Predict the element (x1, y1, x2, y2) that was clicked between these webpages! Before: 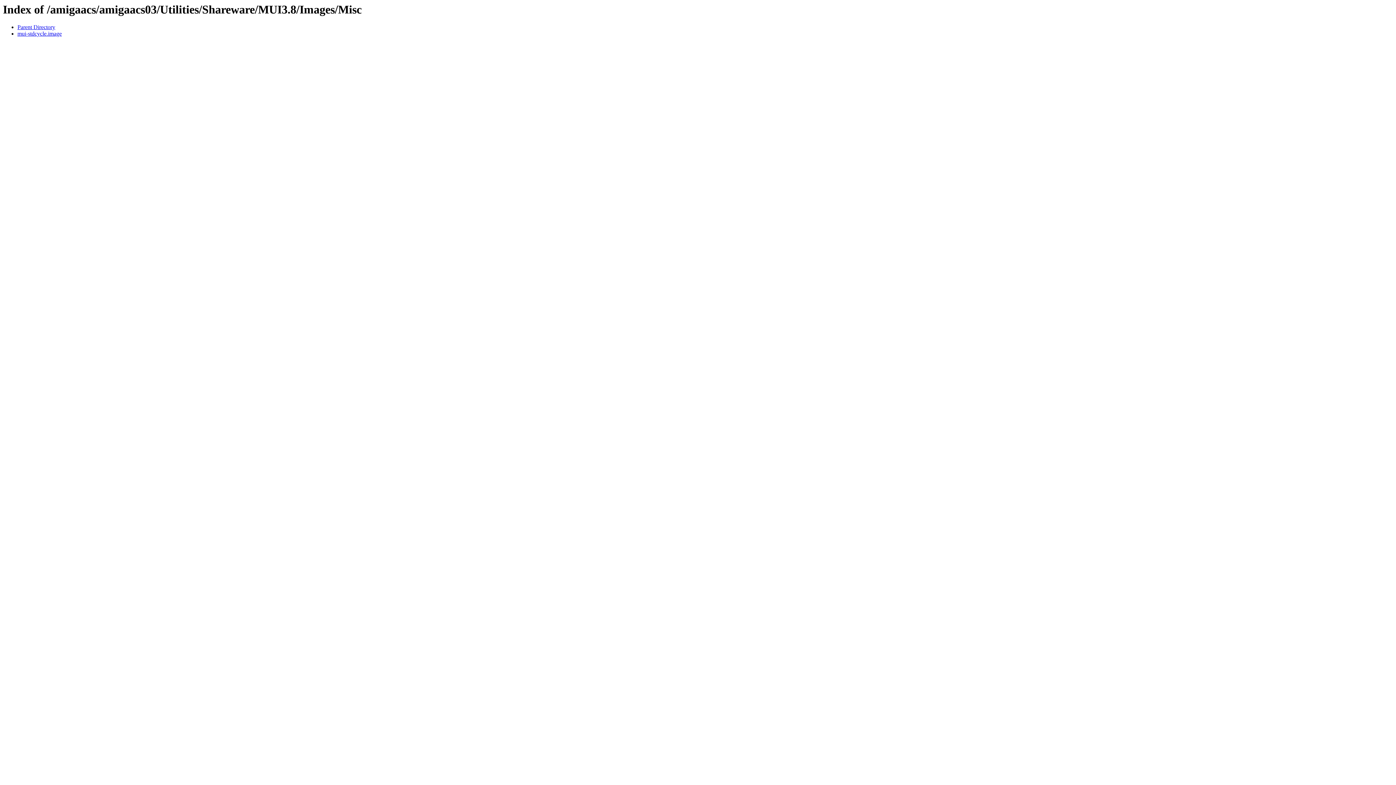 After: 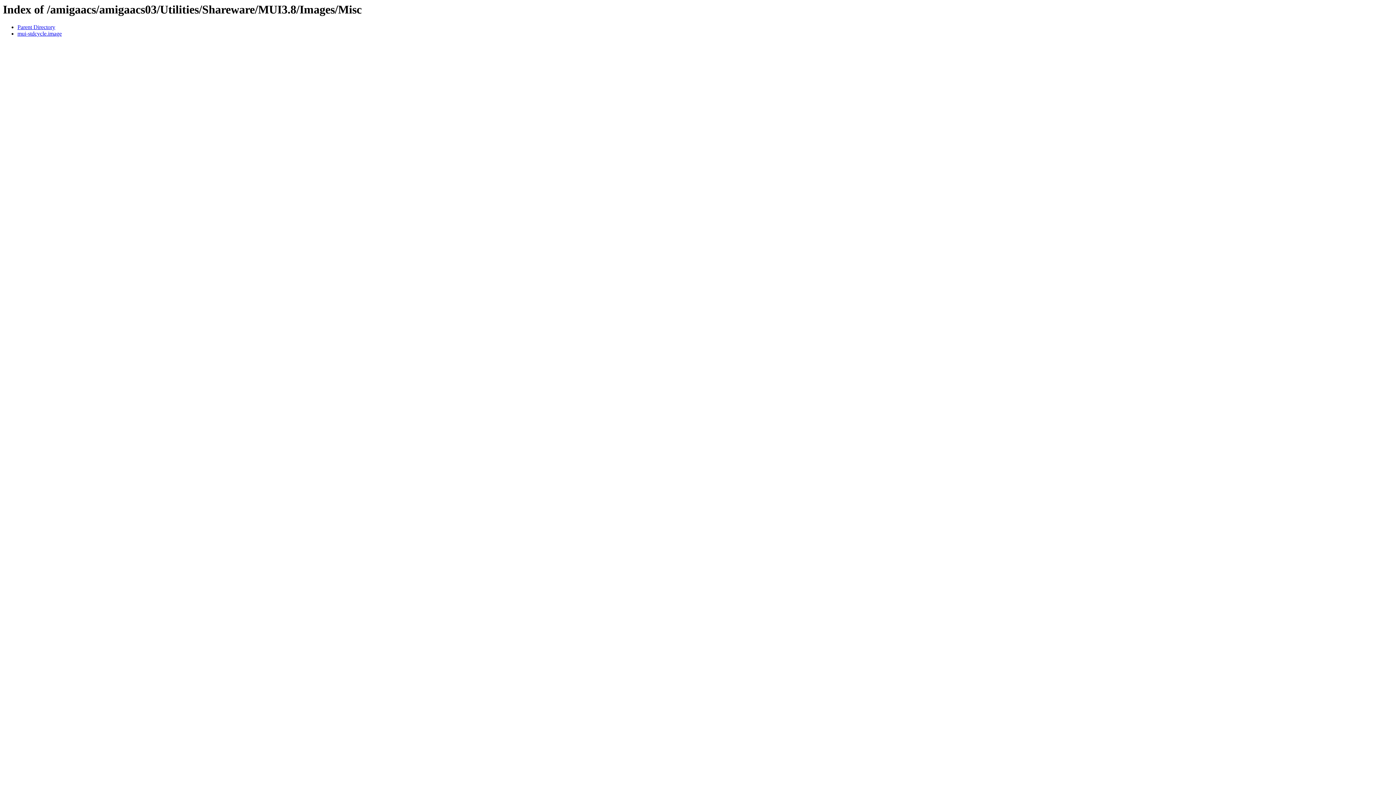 Action: bbox: (17, 30, 61, 36) label: mui-stdcycle.image